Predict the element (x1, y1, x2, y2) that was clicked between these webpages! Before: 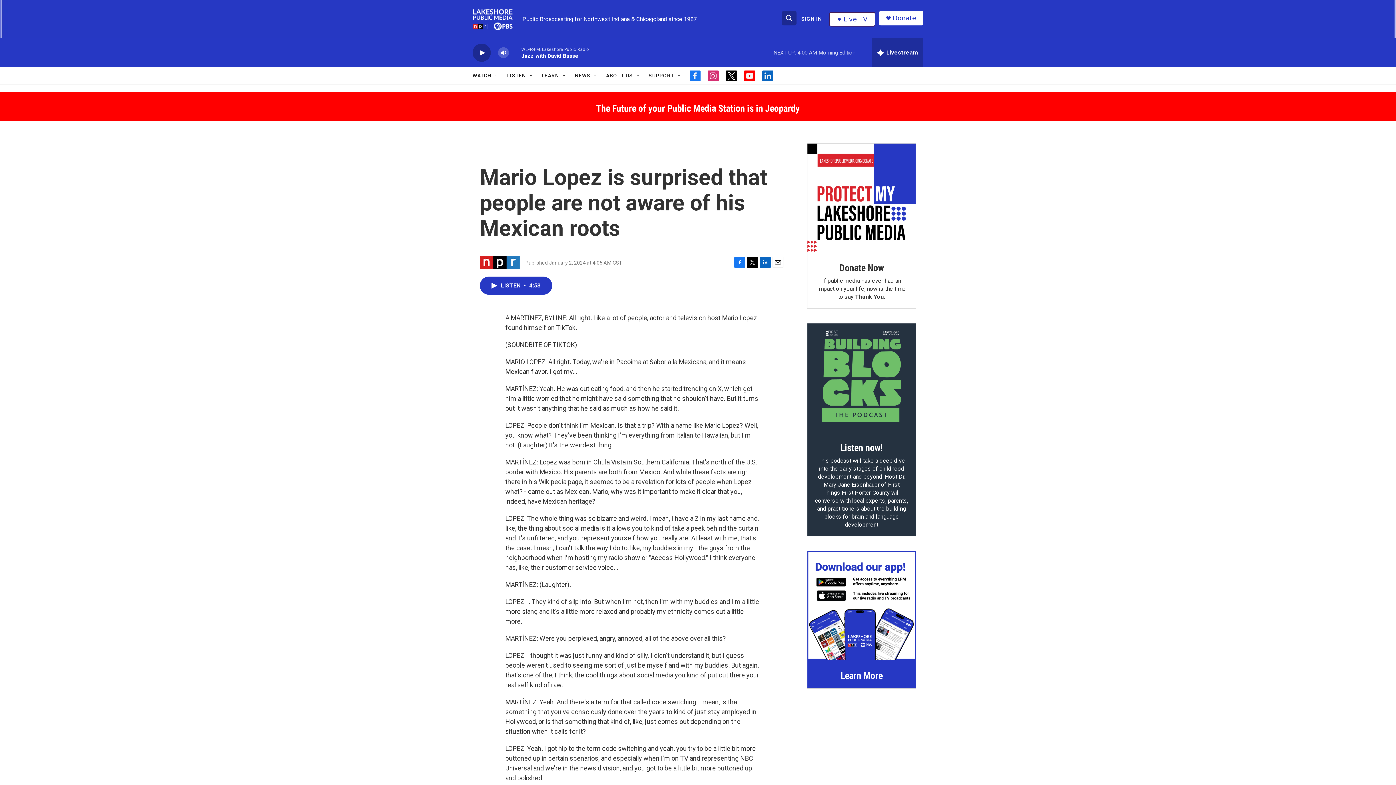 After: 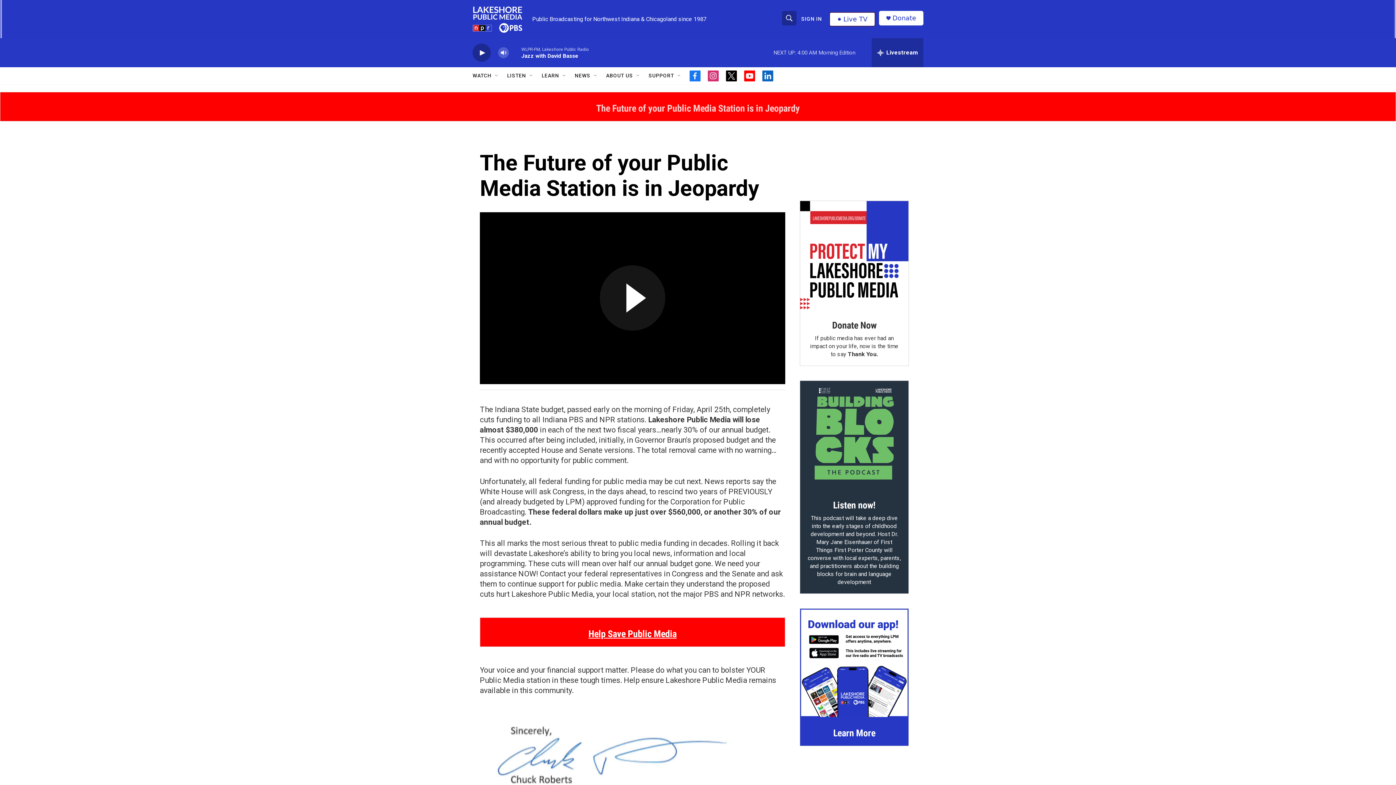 Action: bbox: (596, 102, 800, 113) label: The Future of your Public Media Station is in Jeopardy